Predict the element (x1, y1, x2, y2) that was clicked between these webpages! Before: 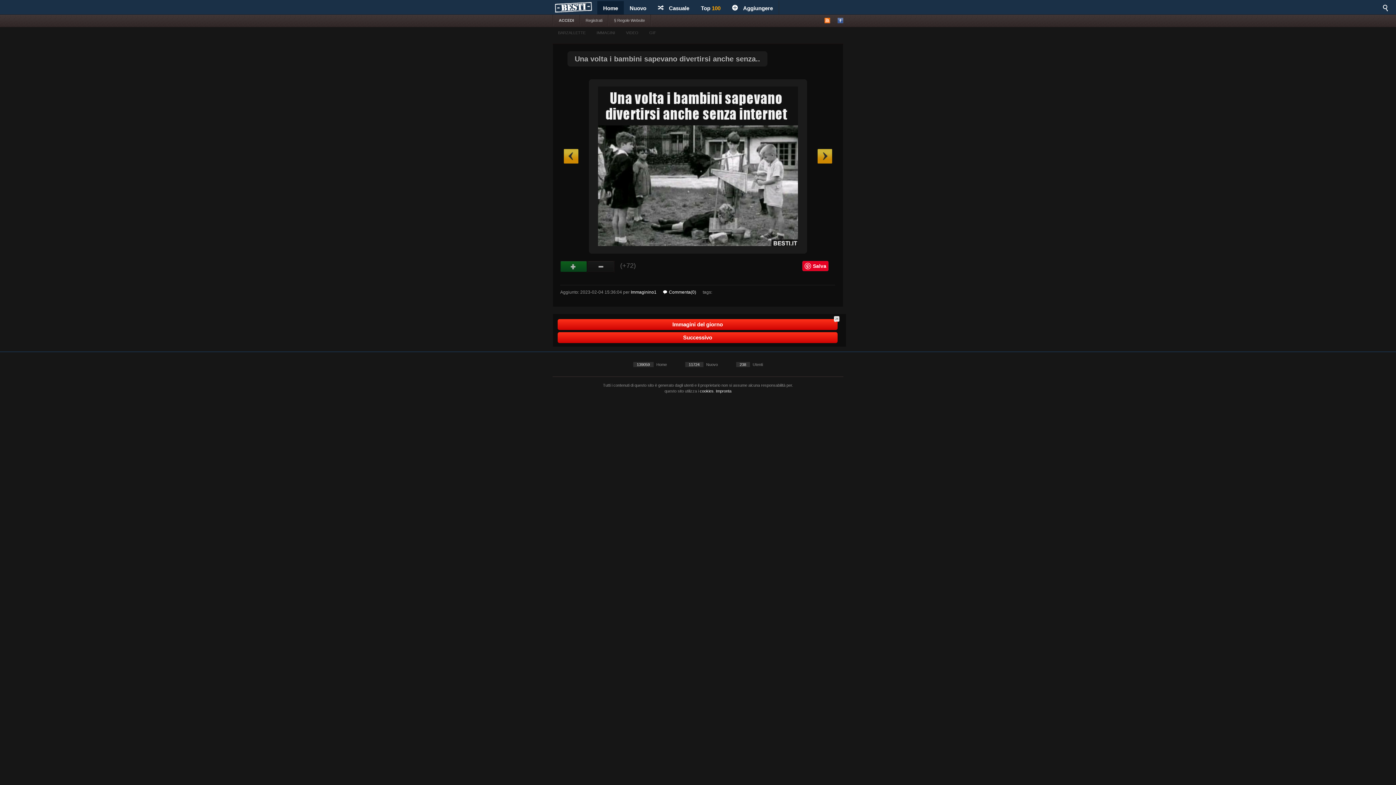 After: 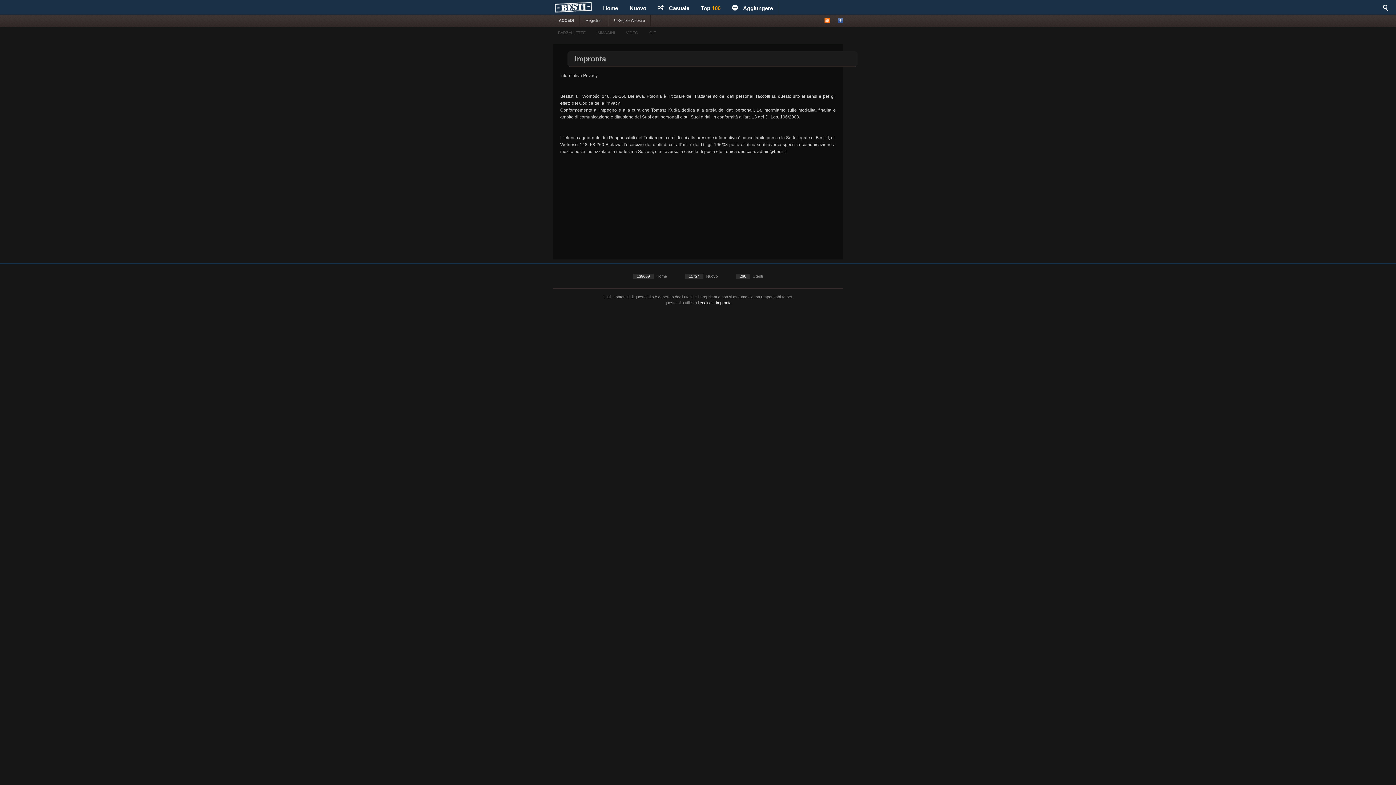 Action: bbox: (716, 389, 731, 393) label: Impronta